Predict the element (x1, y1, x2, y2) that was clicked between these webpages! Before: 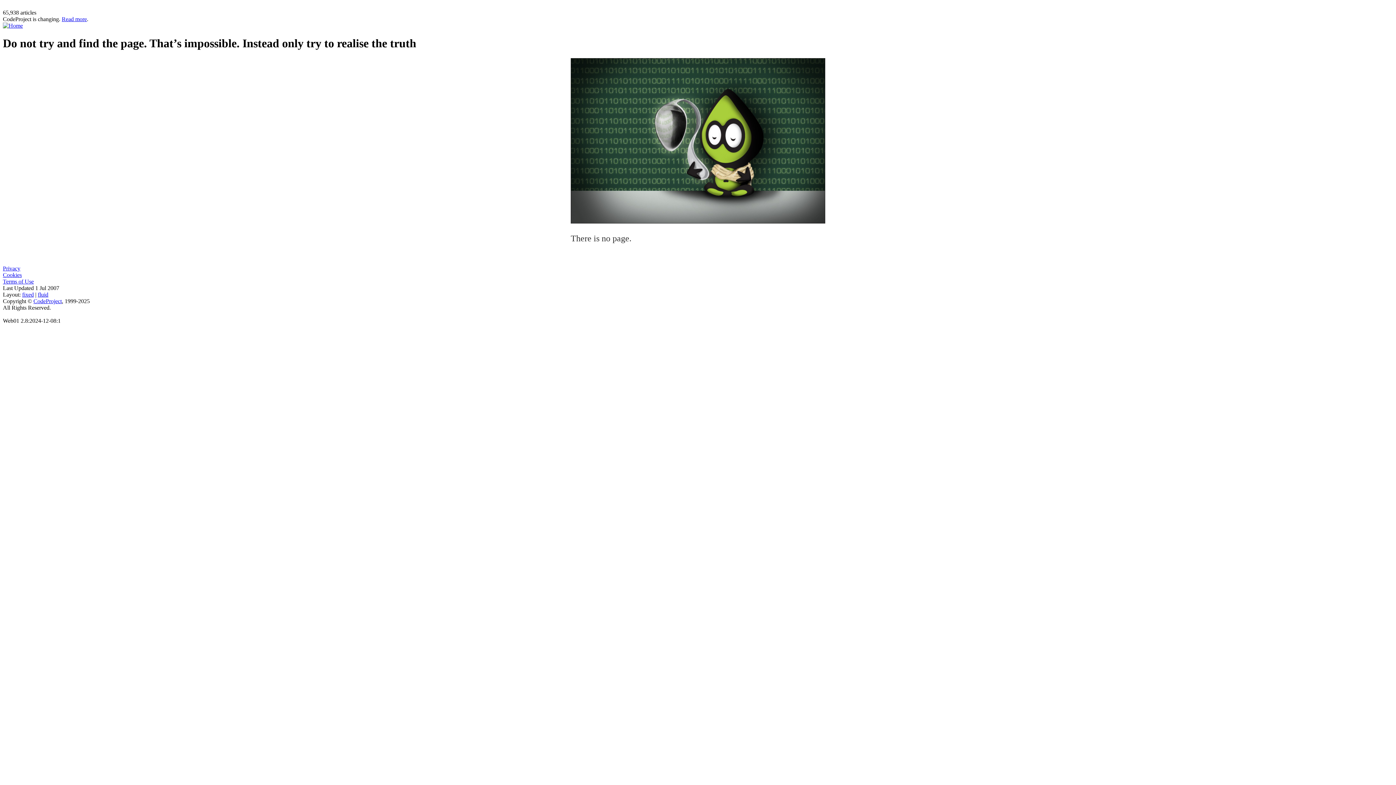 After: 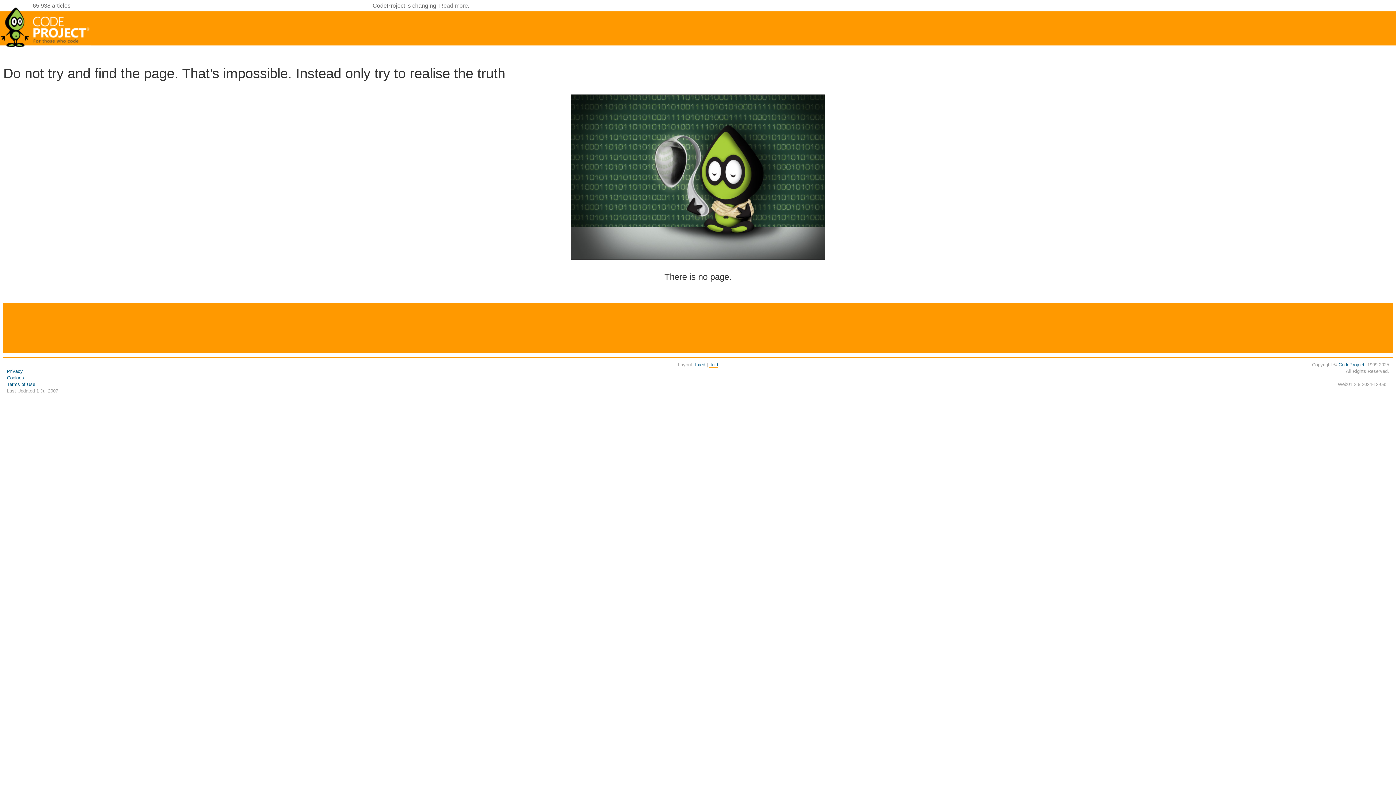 Action: bbox: (37, 291, 48, 297) label: fluid